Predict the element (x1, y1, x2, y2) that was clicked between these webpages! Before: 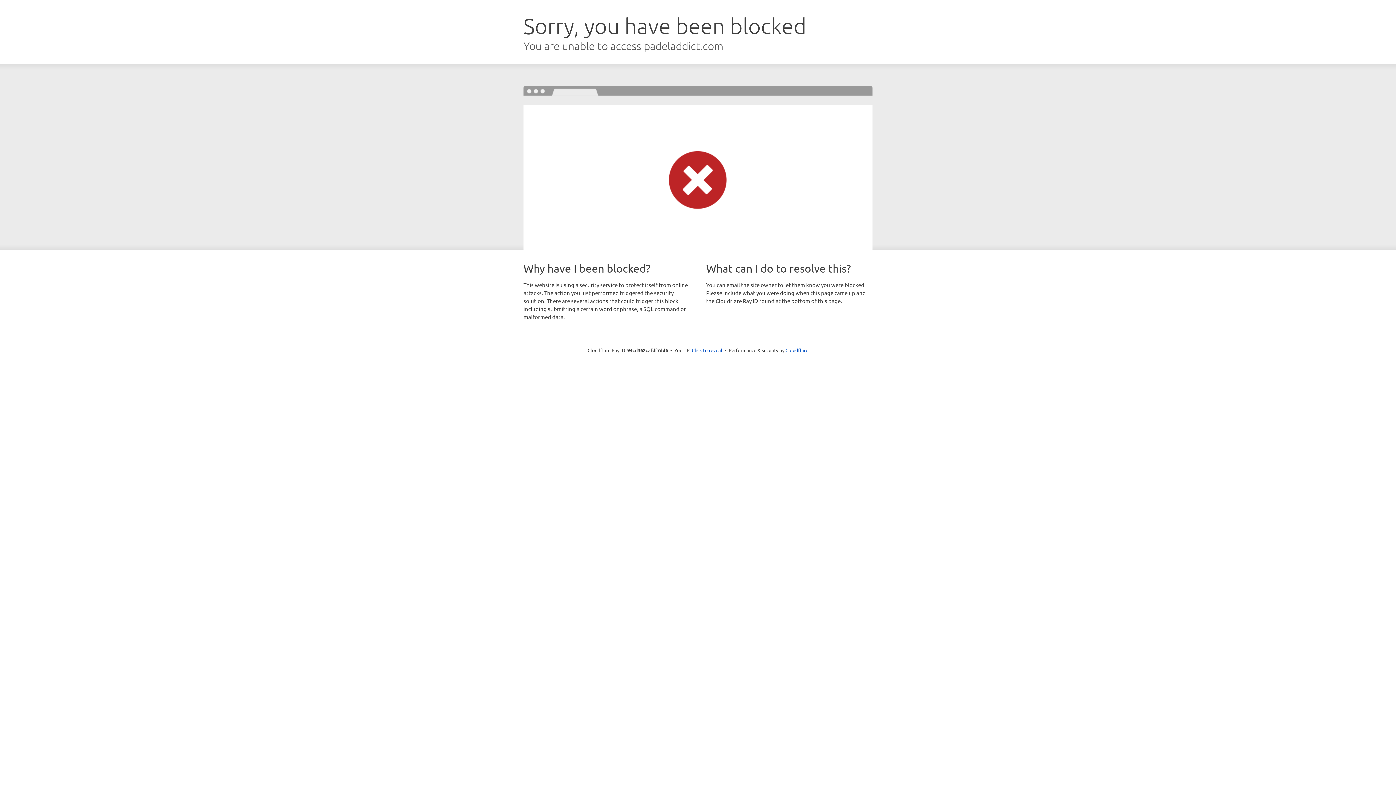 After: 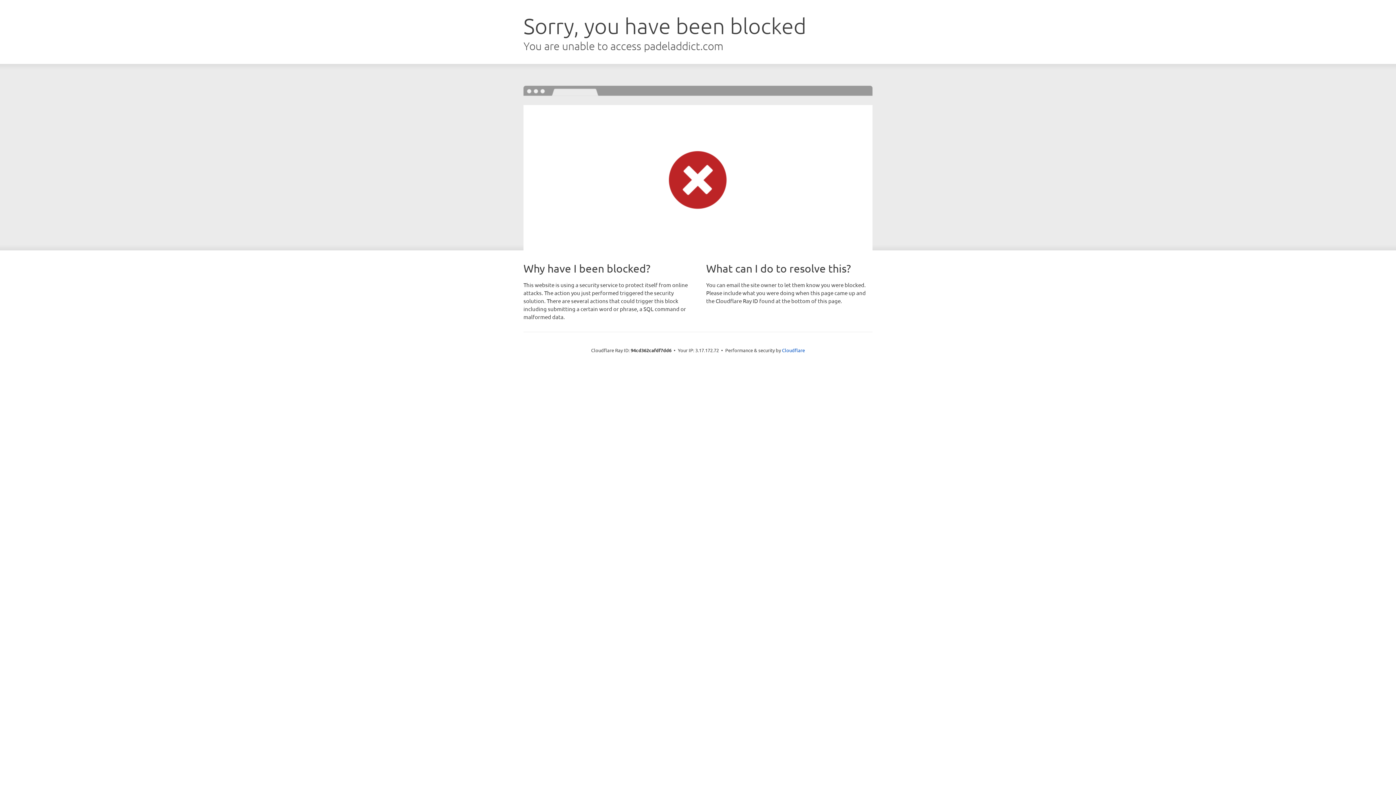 Action: label: Click to reveal bbox: (692, 346, 722, 353)